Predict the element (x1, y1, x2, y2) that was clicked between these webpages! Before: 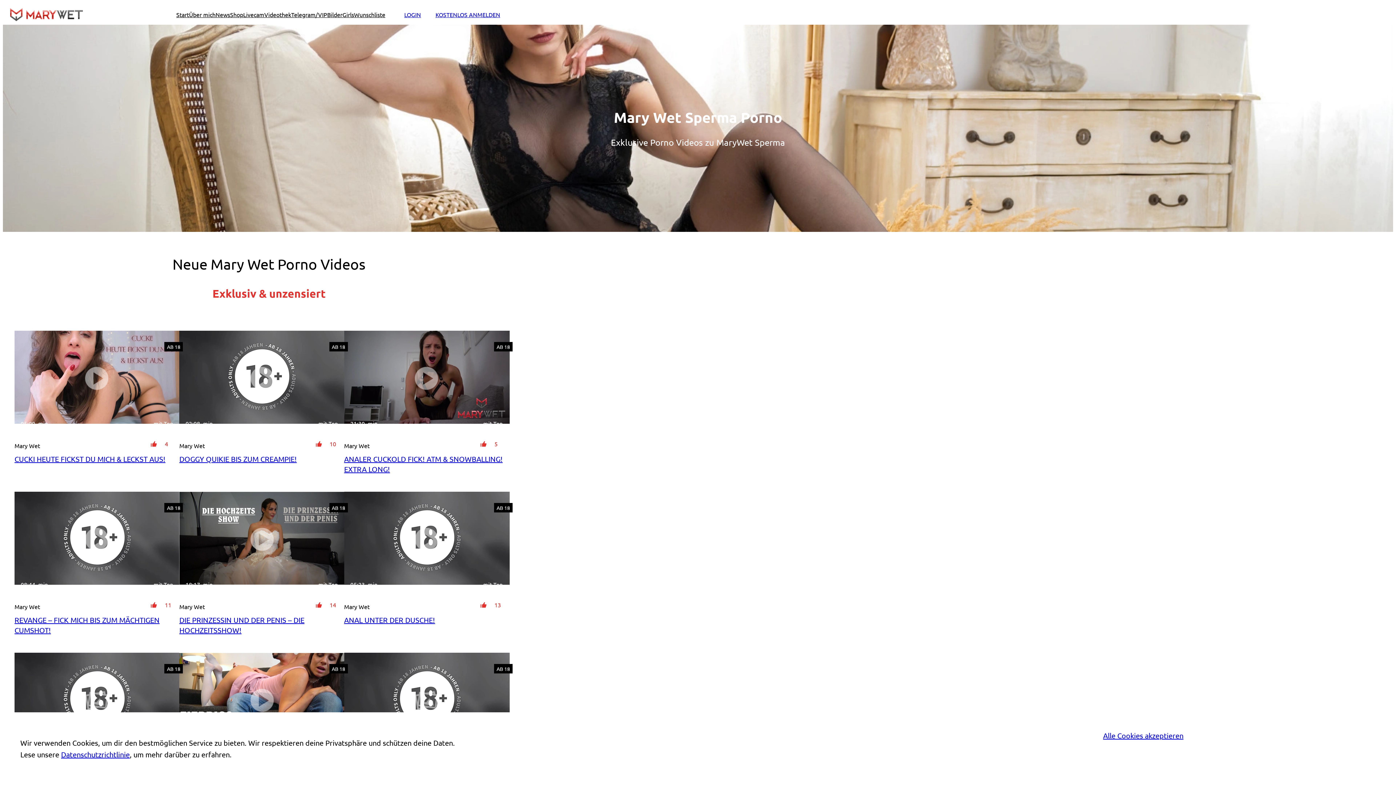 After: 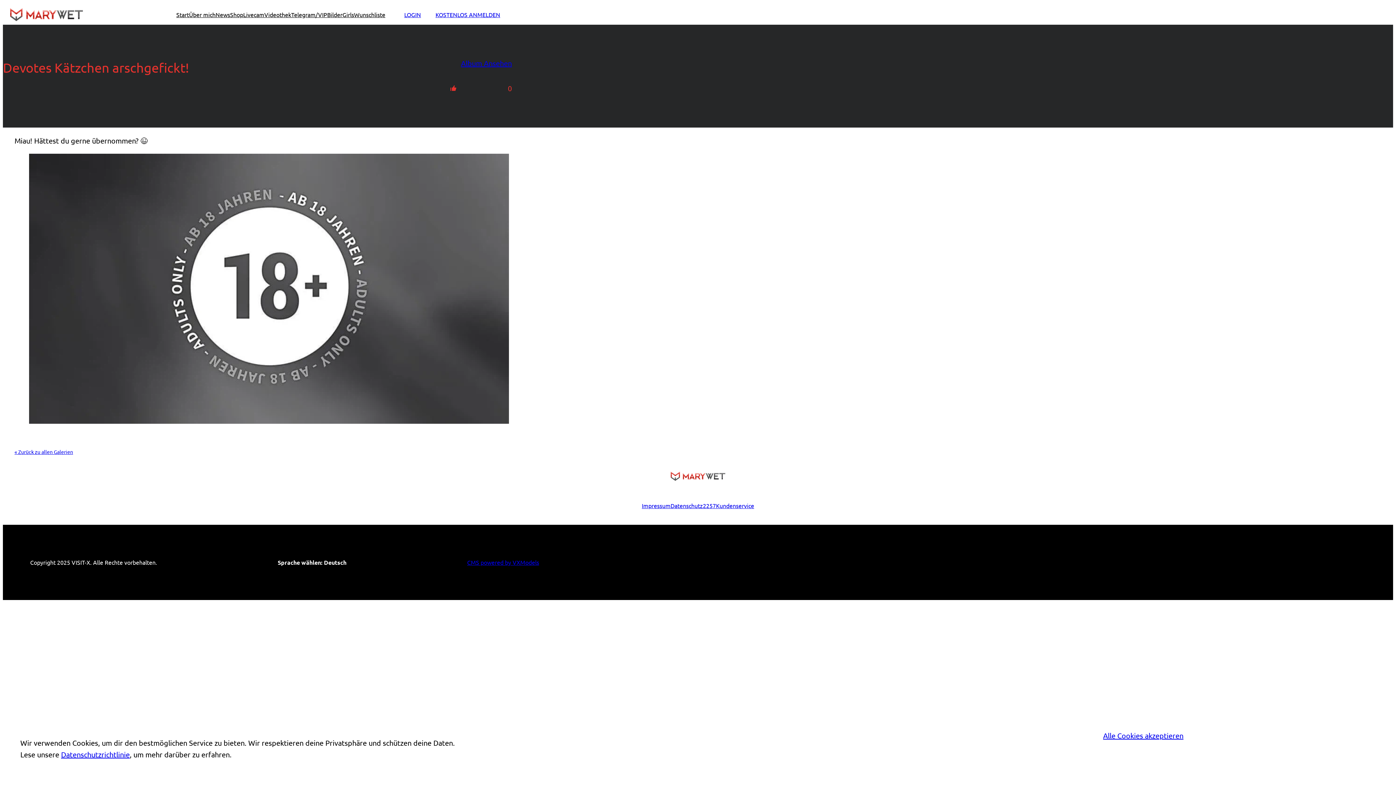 Action: bbox: (14, 653, 179, 748)